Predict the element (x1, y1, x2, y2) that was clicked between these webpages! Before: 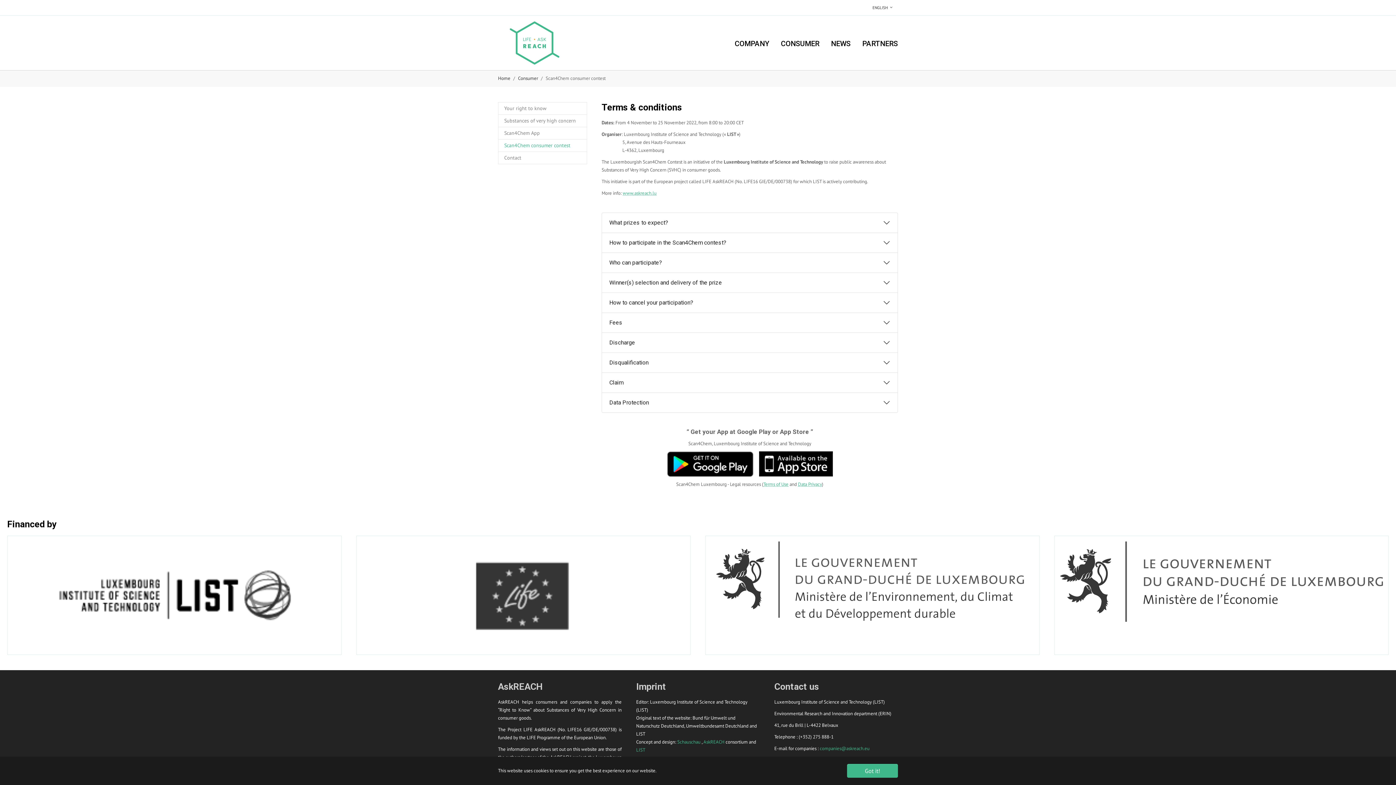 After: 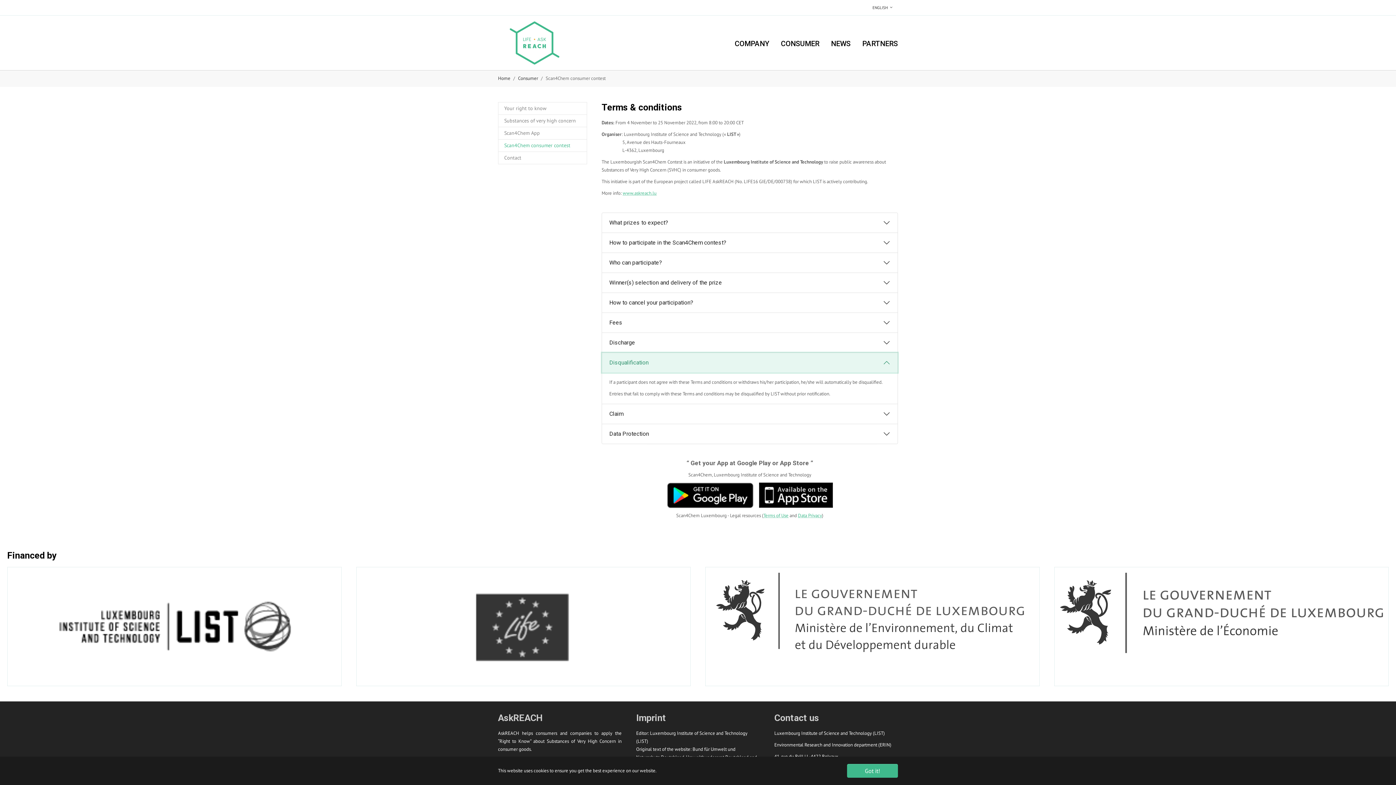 Action: label: Disqualification bbox: (602, 353, 897, 372)